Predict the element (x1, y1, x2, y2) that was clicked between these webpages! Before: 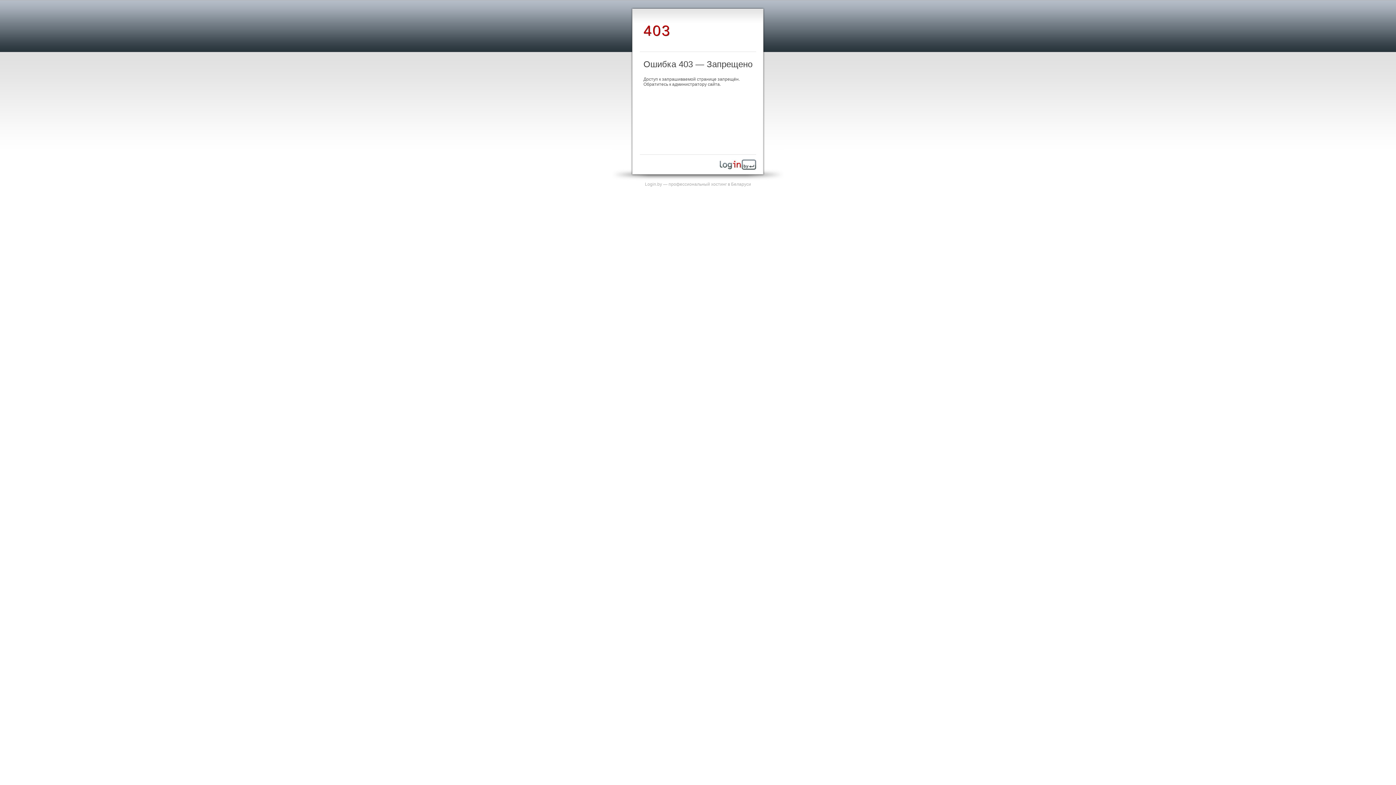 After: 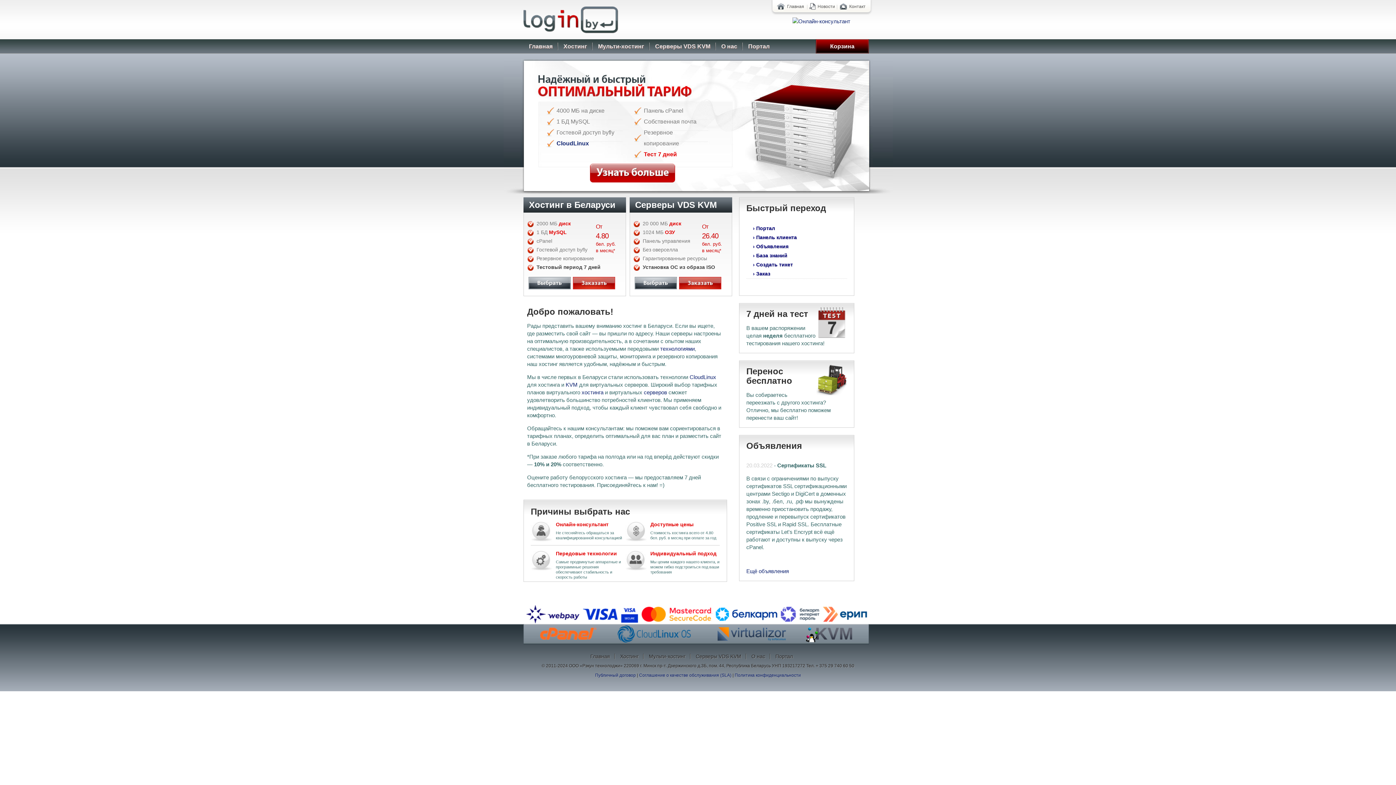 Action: bbox: (720, 165, 756, 170)